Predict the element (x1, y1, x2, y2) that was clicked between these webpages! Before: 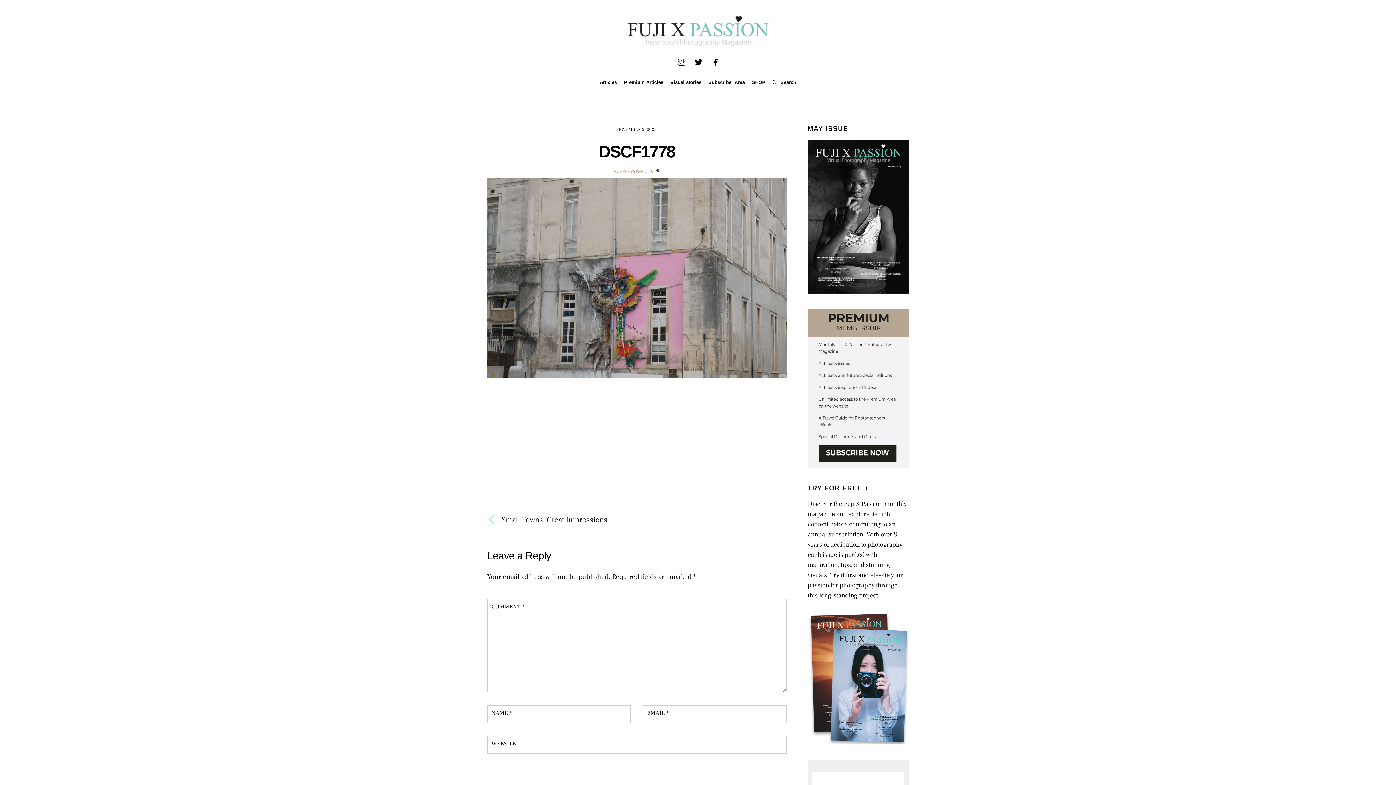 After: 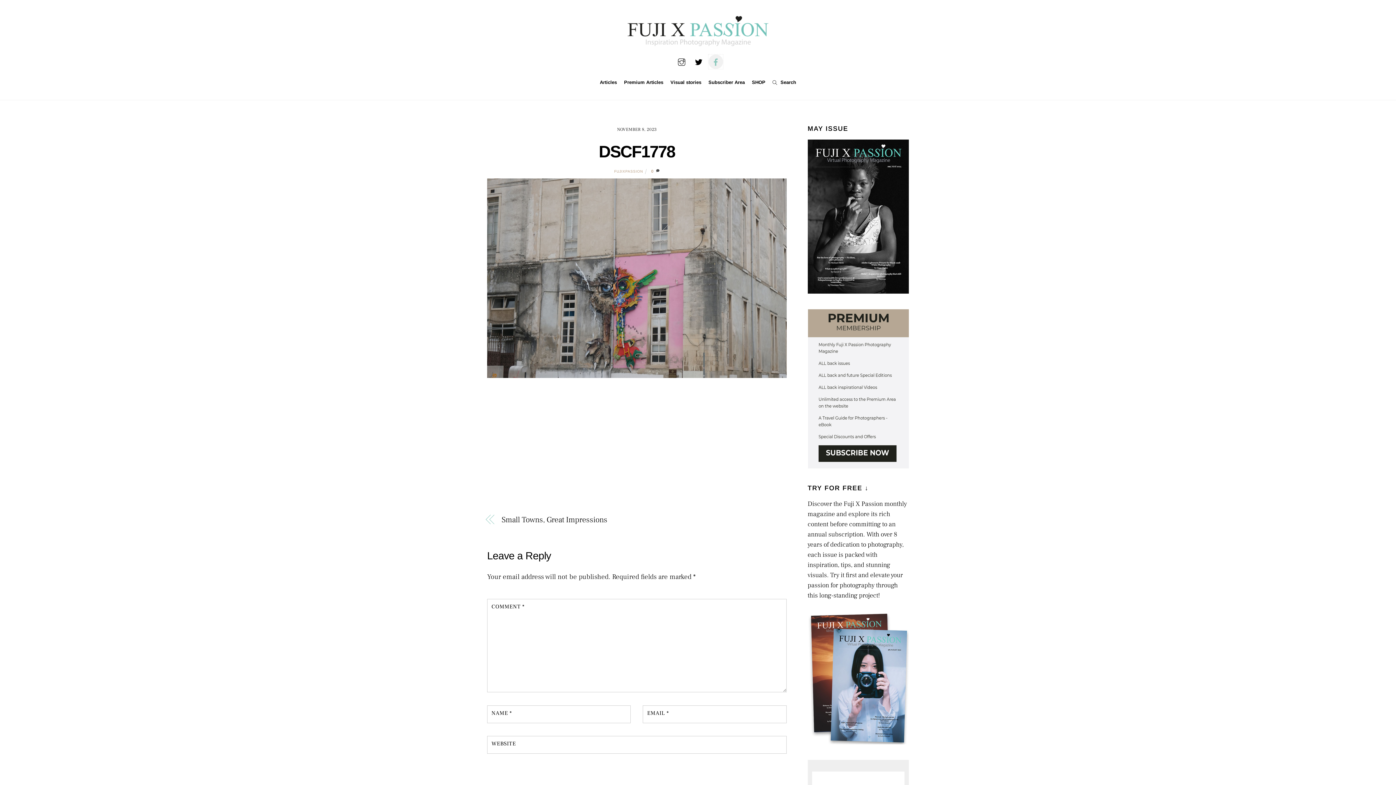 Action: label: facebook bbox: (708, 58, 723, 64)